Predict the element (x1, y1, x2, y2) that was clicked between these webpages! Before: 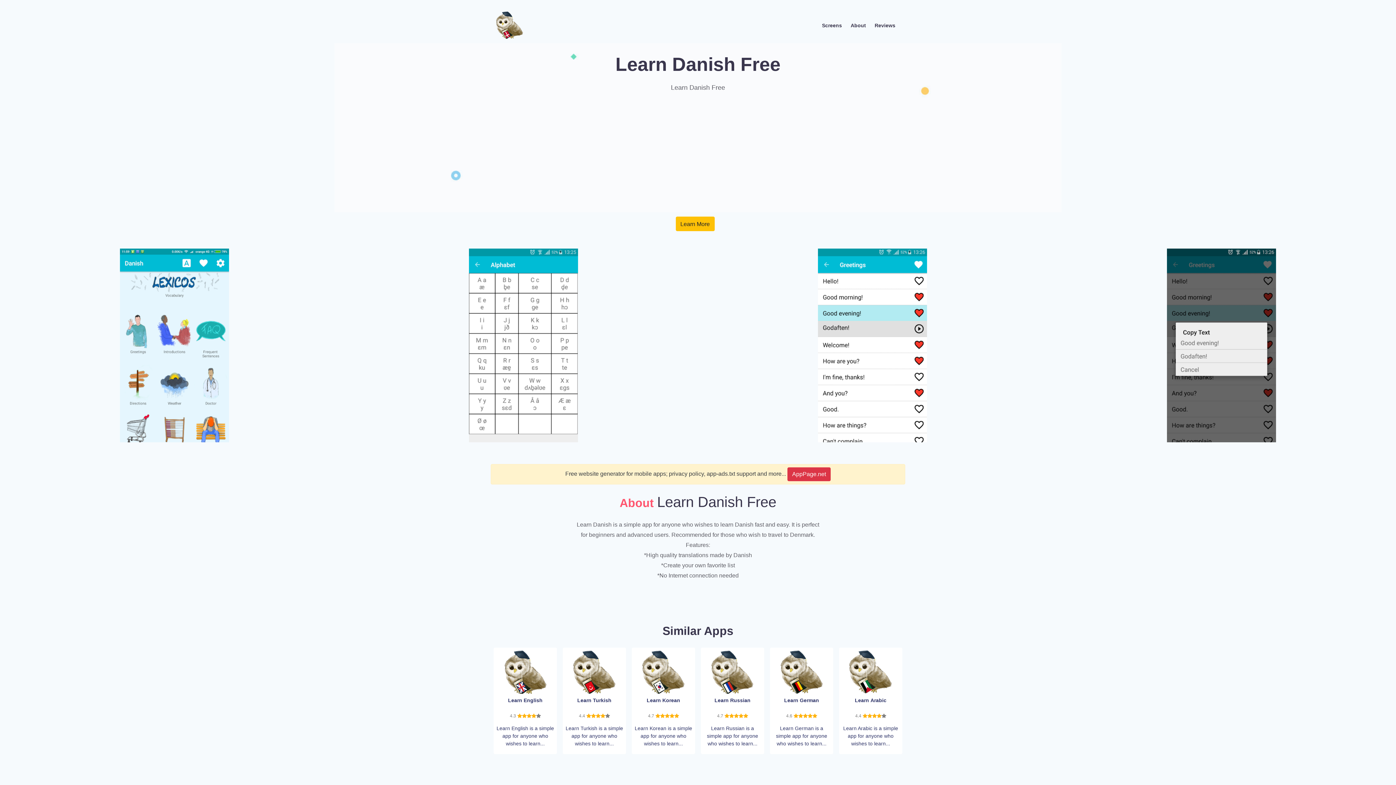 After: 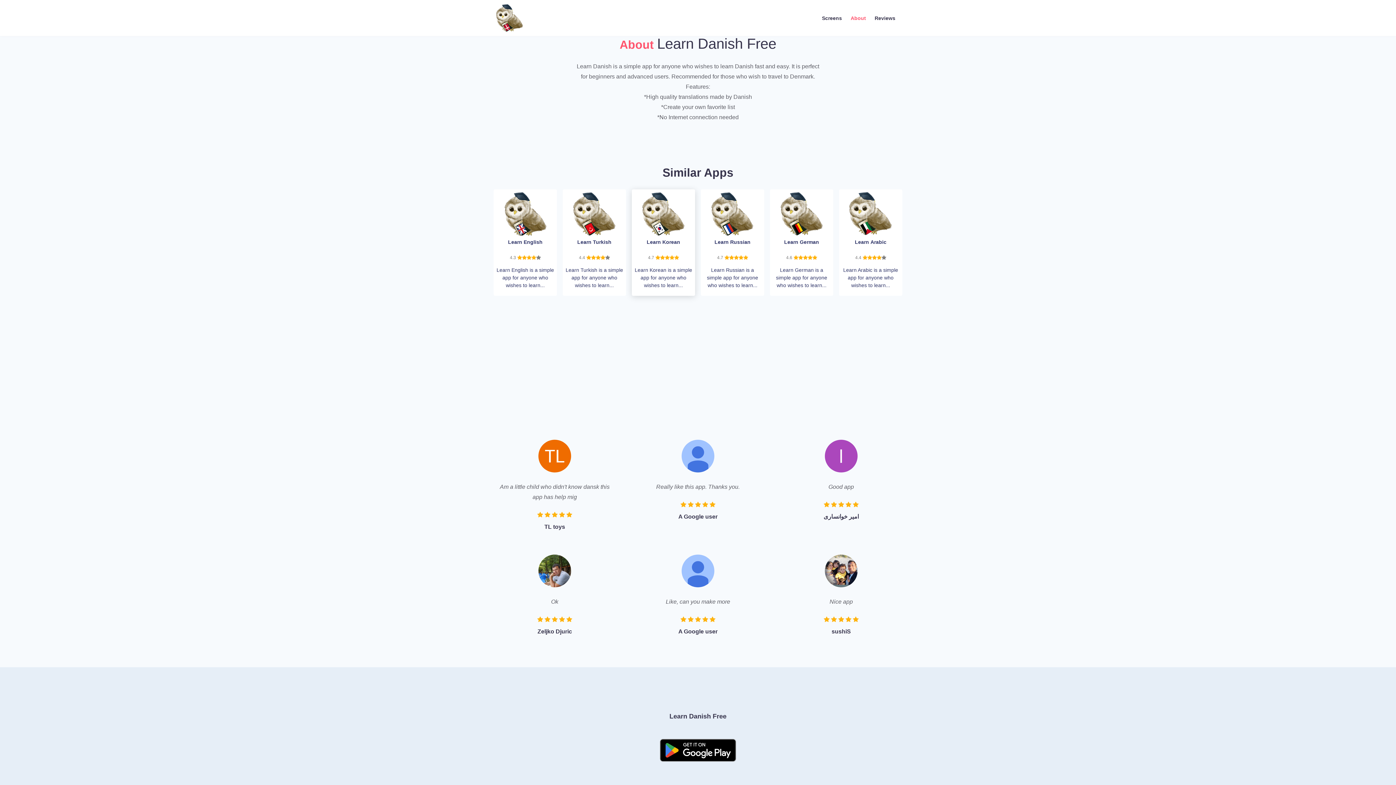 Action: label: Learn More bbox: (675, 216, 714, 231)